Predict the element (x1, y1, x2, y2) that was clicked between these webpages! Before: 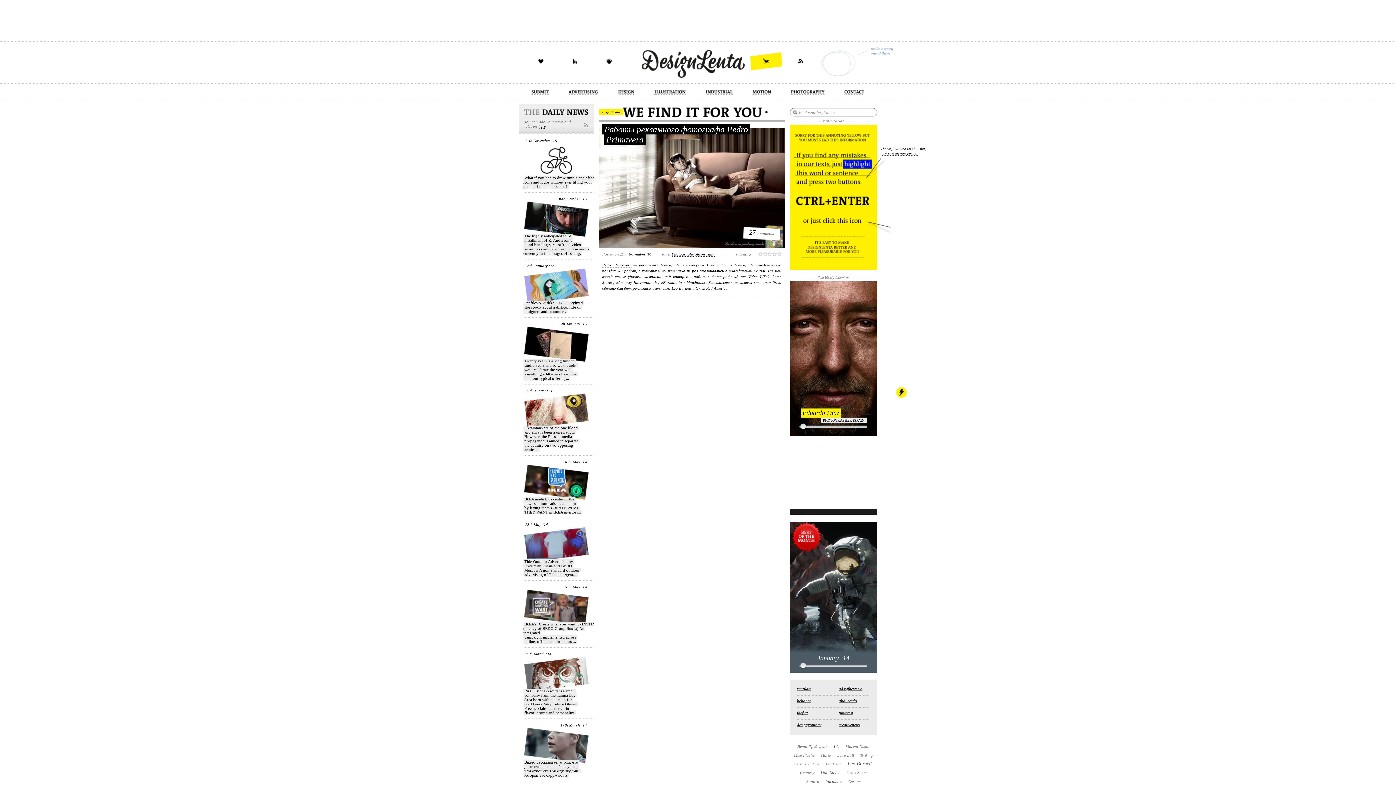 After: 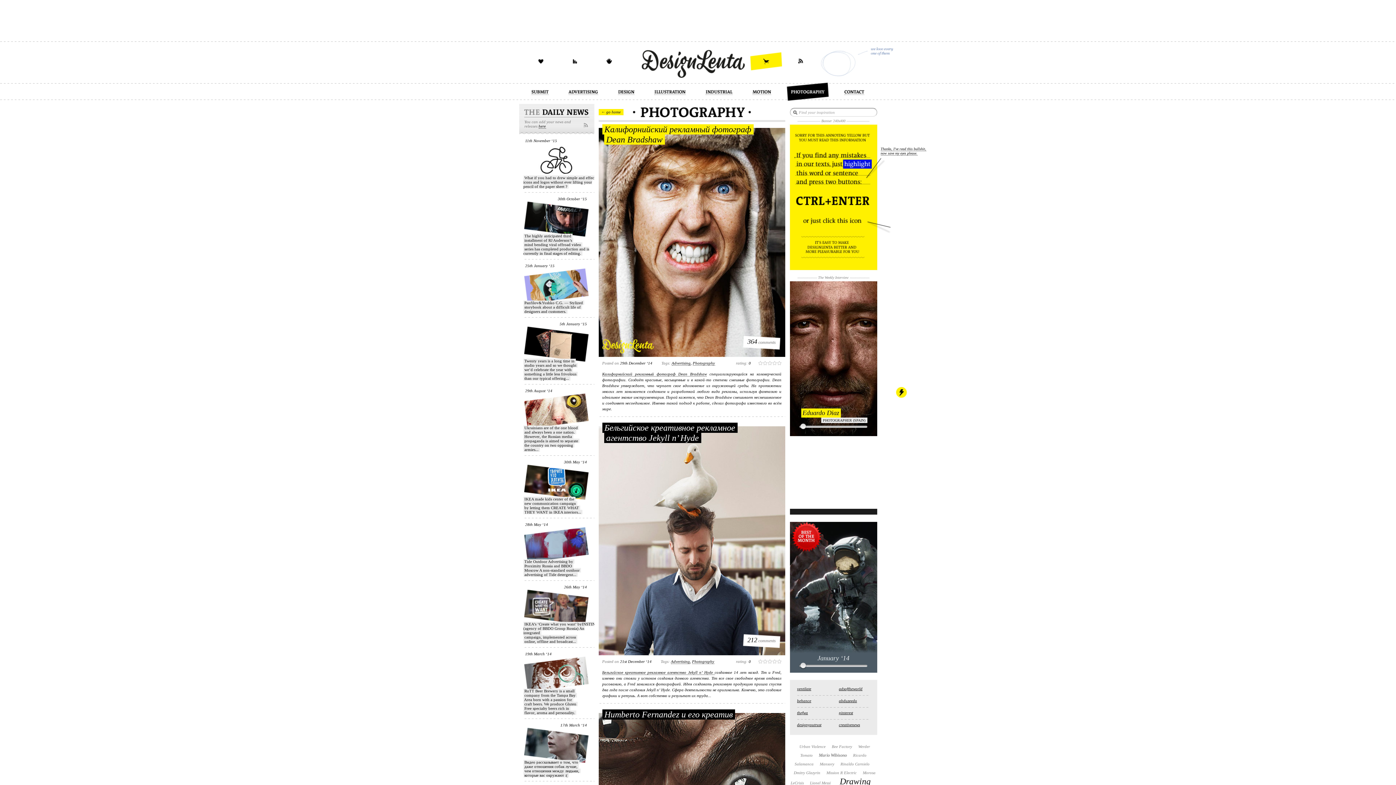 Action: bbox: (671, 252, 693, 256) label: Photography